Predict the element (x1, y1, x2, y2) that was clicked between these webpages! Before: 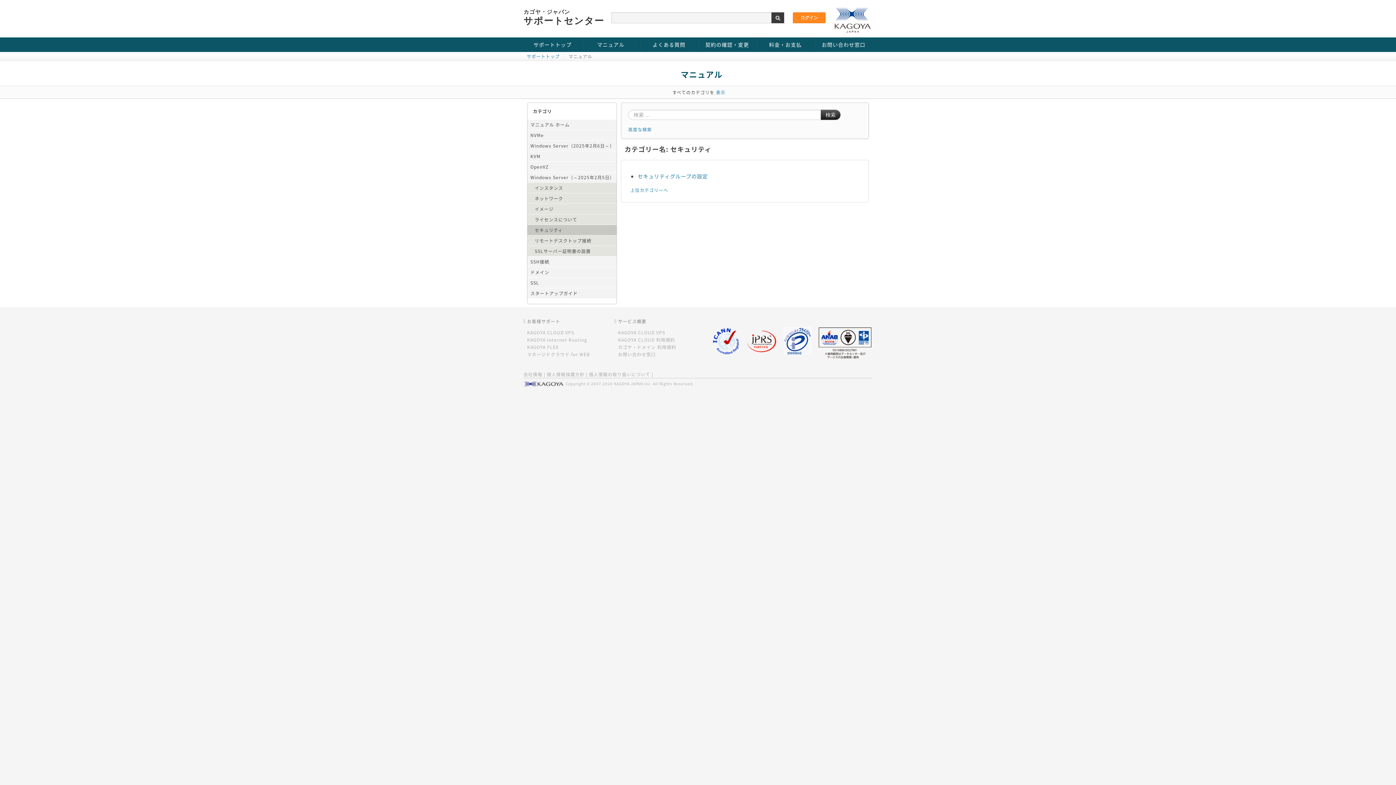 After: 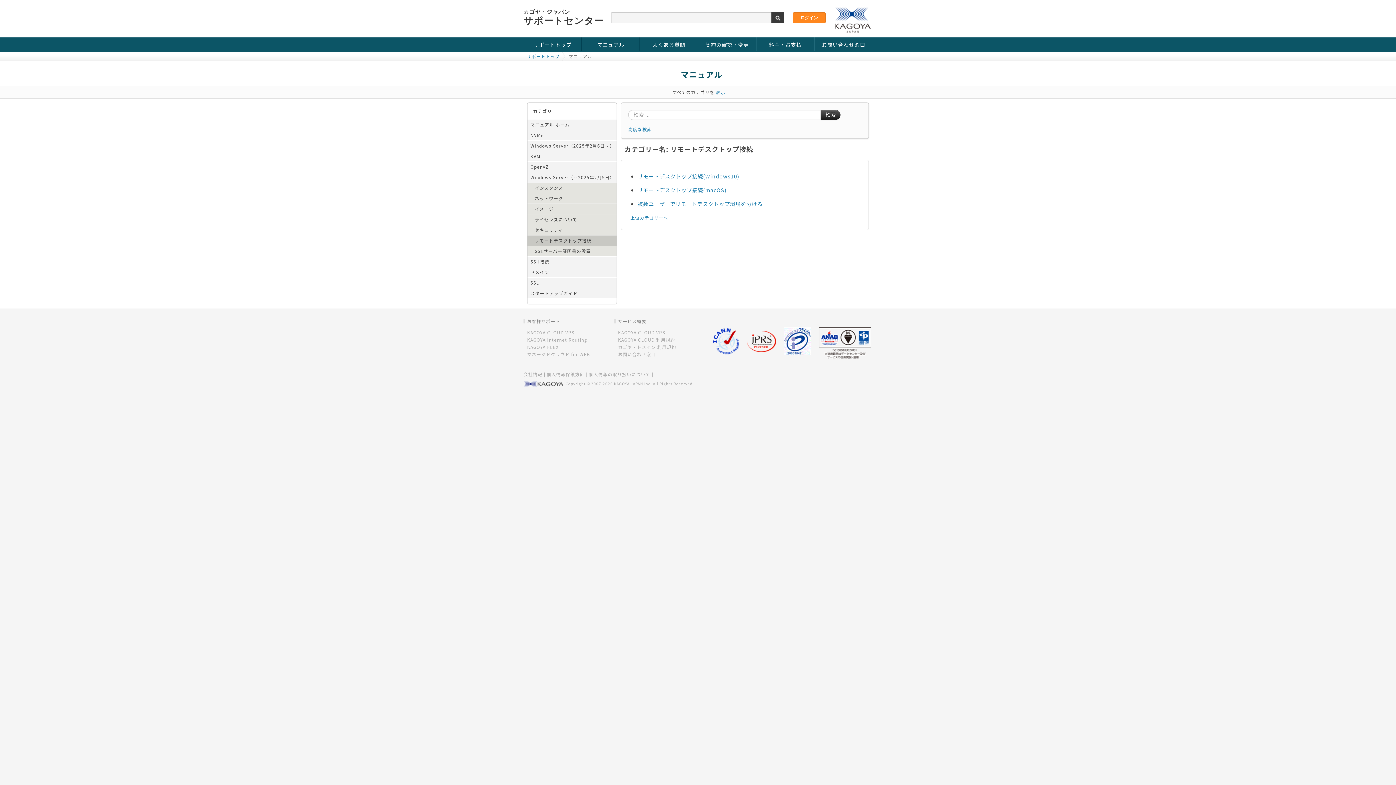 Action: label: リモートデスクトップ接続 bbox: (527, 235, 616, 245)